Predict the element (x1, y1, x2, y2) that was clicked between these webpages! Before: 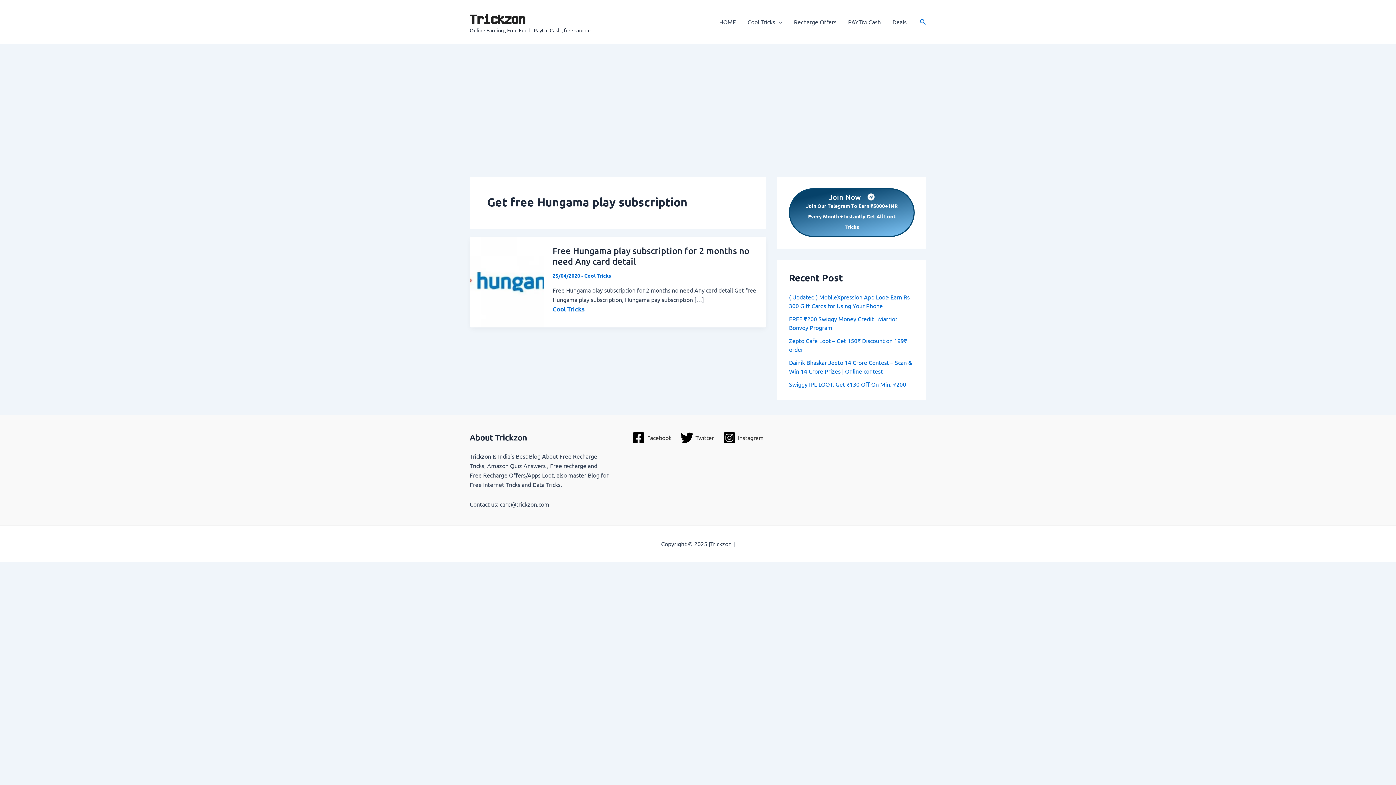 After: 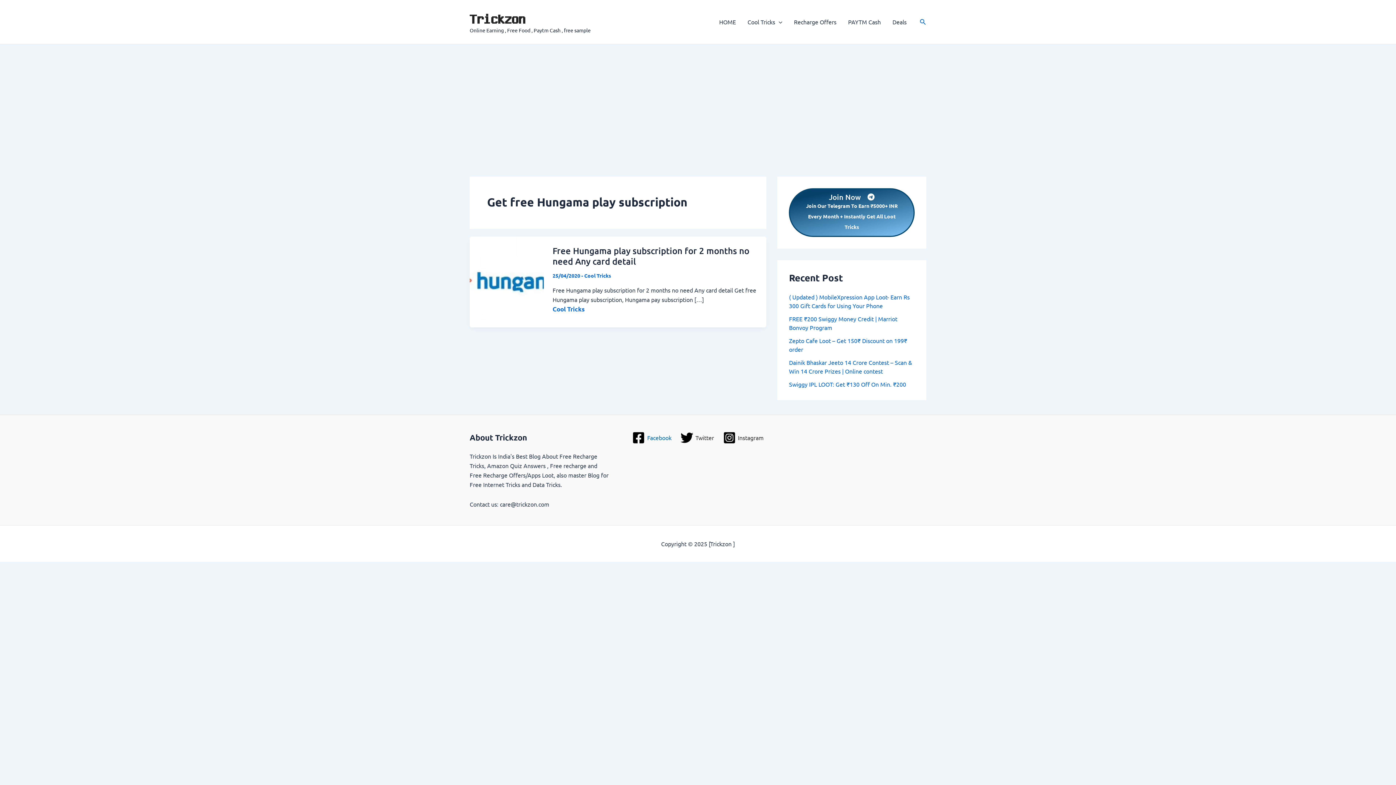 Action: bbox: (630, 431, 674, 444) label: Facebook